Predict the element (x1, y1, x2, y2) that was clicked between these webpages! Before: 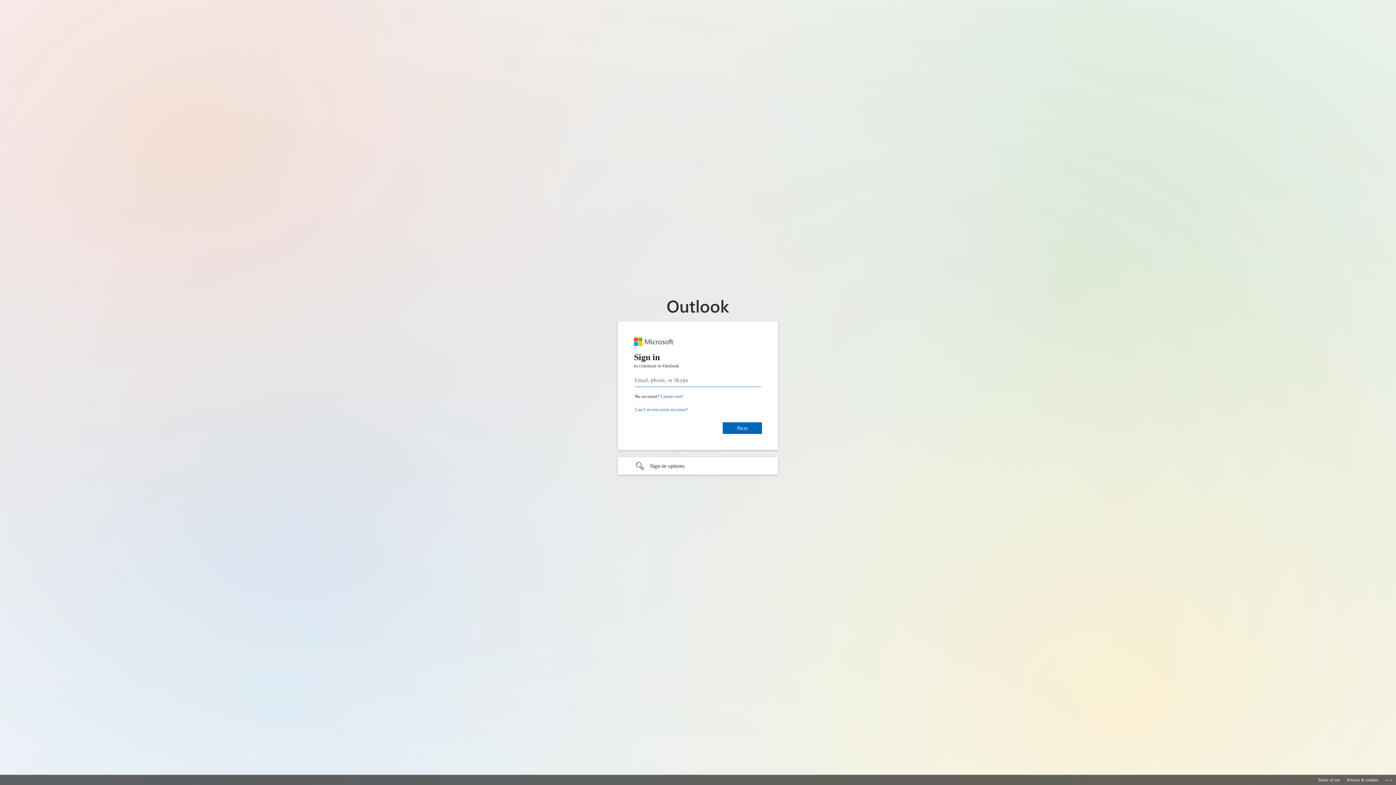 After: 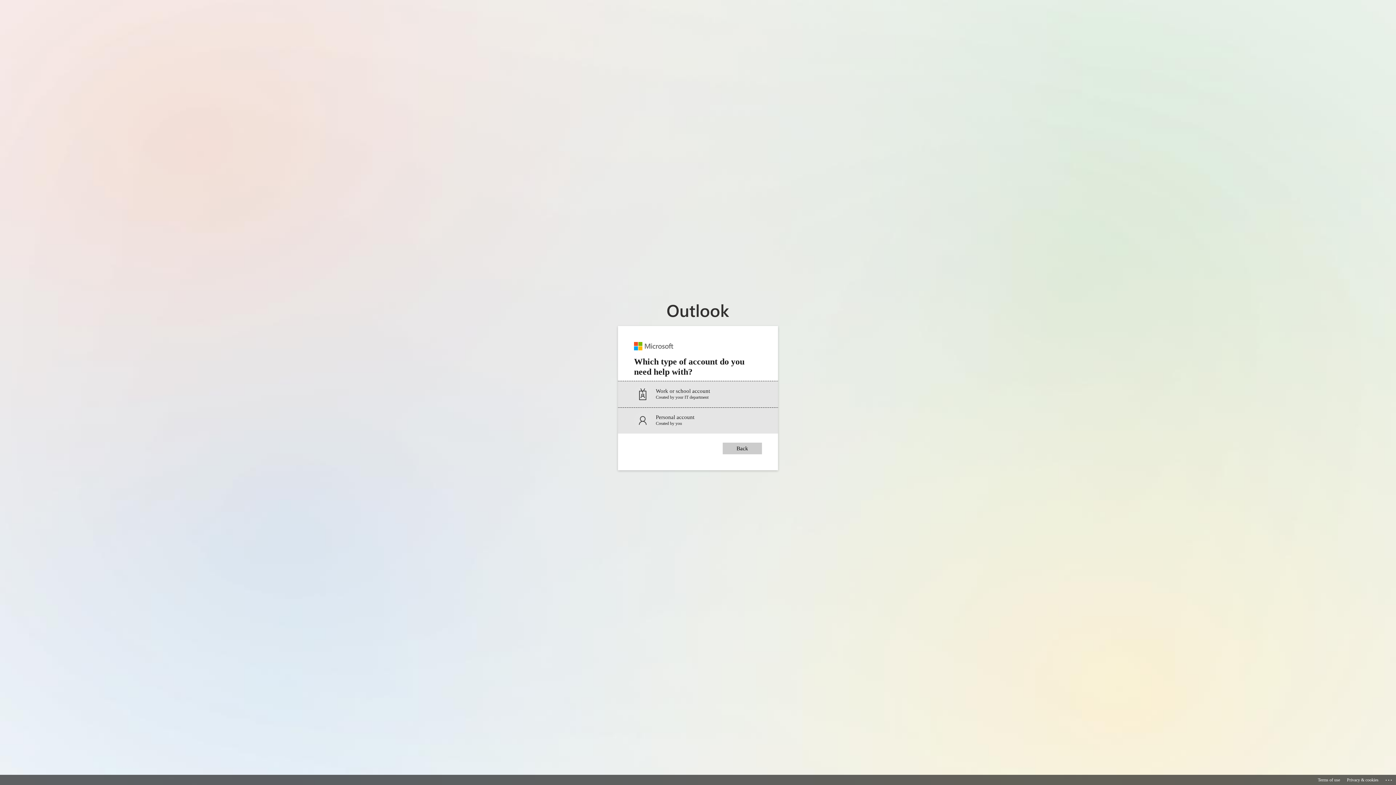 Action: bbox: (634, 406, 688, 412) label: Can’t access your account?